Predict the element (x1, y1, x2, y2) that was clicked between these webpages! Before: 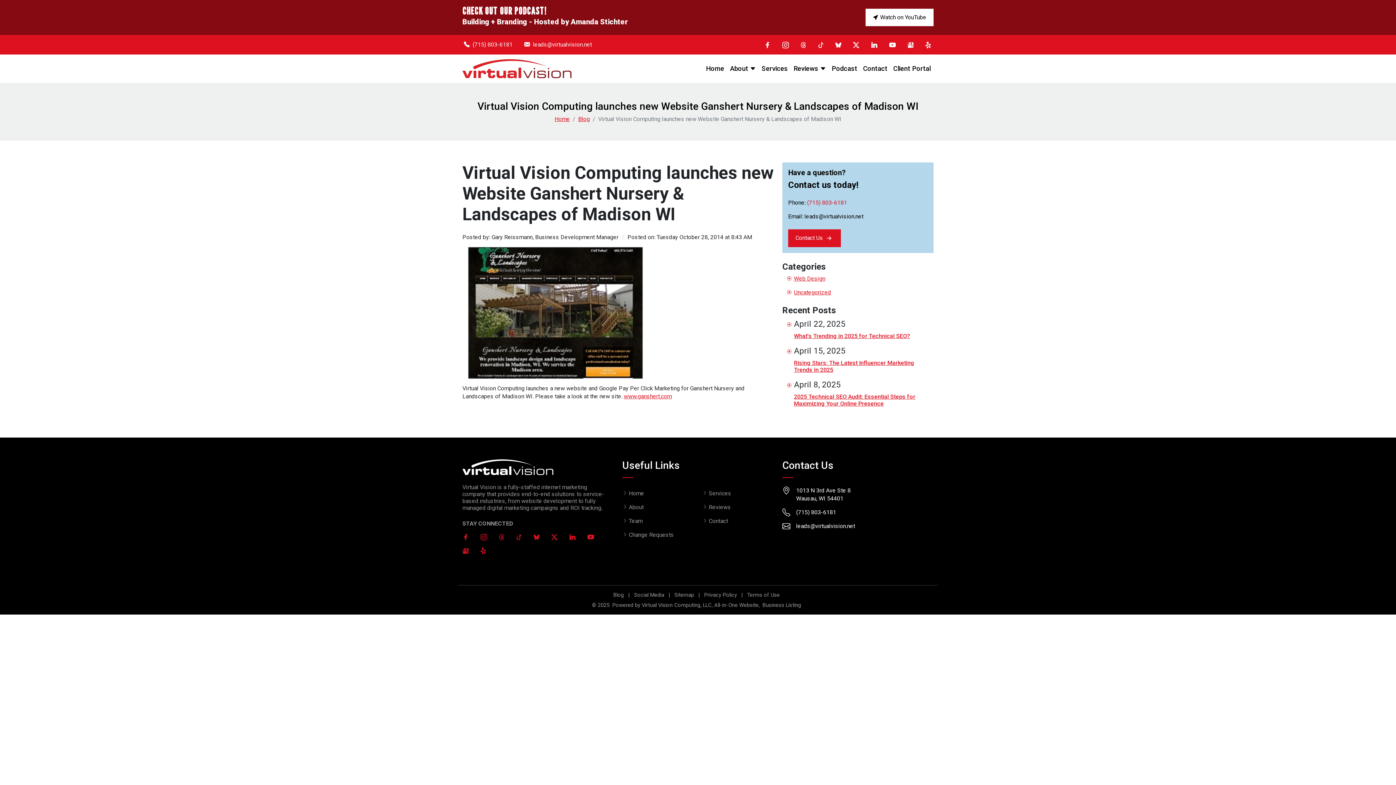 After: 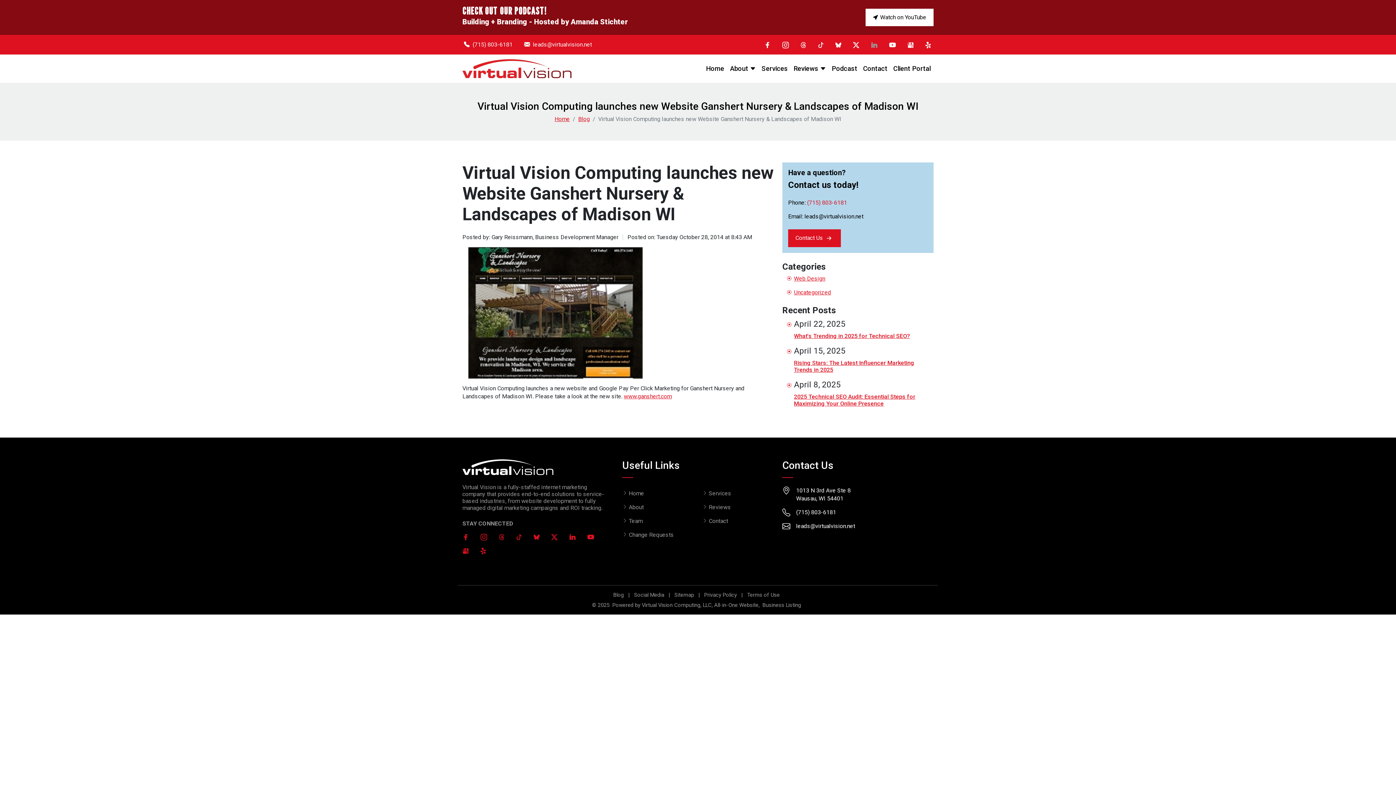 Action: bbox: (865, 37, 883, 51)